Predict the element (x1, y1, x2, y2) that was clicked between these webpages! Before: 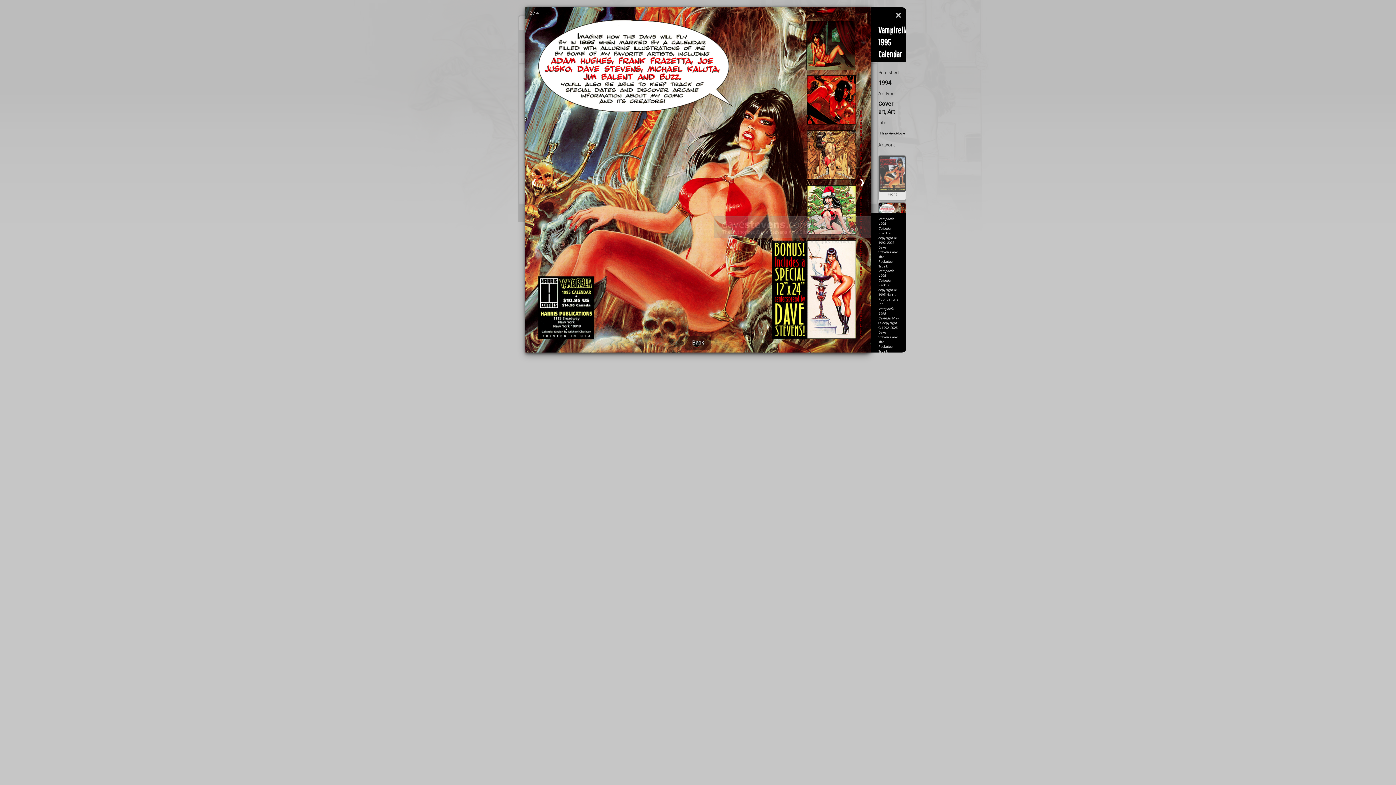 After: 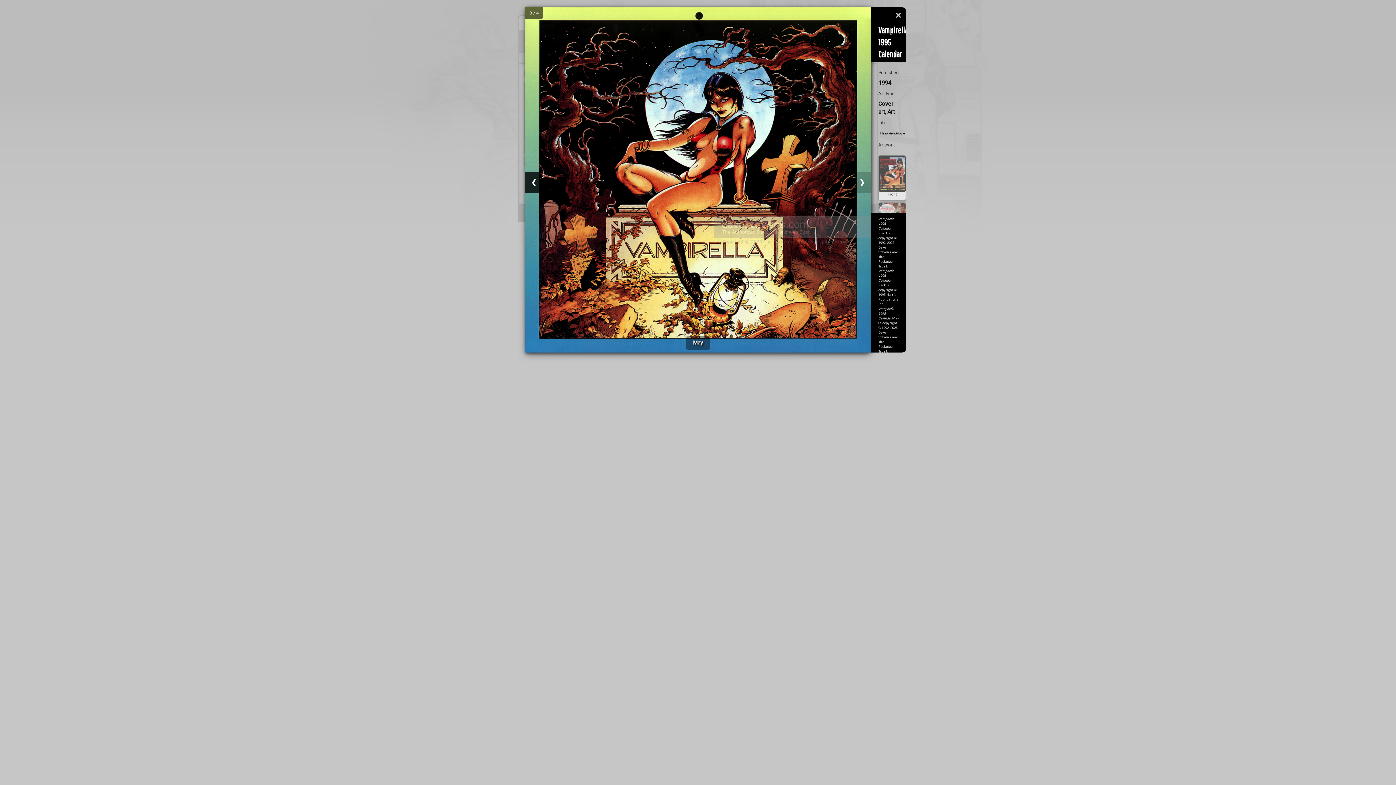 Action: label: ❮ bbox: (525, 172, 542, 192)